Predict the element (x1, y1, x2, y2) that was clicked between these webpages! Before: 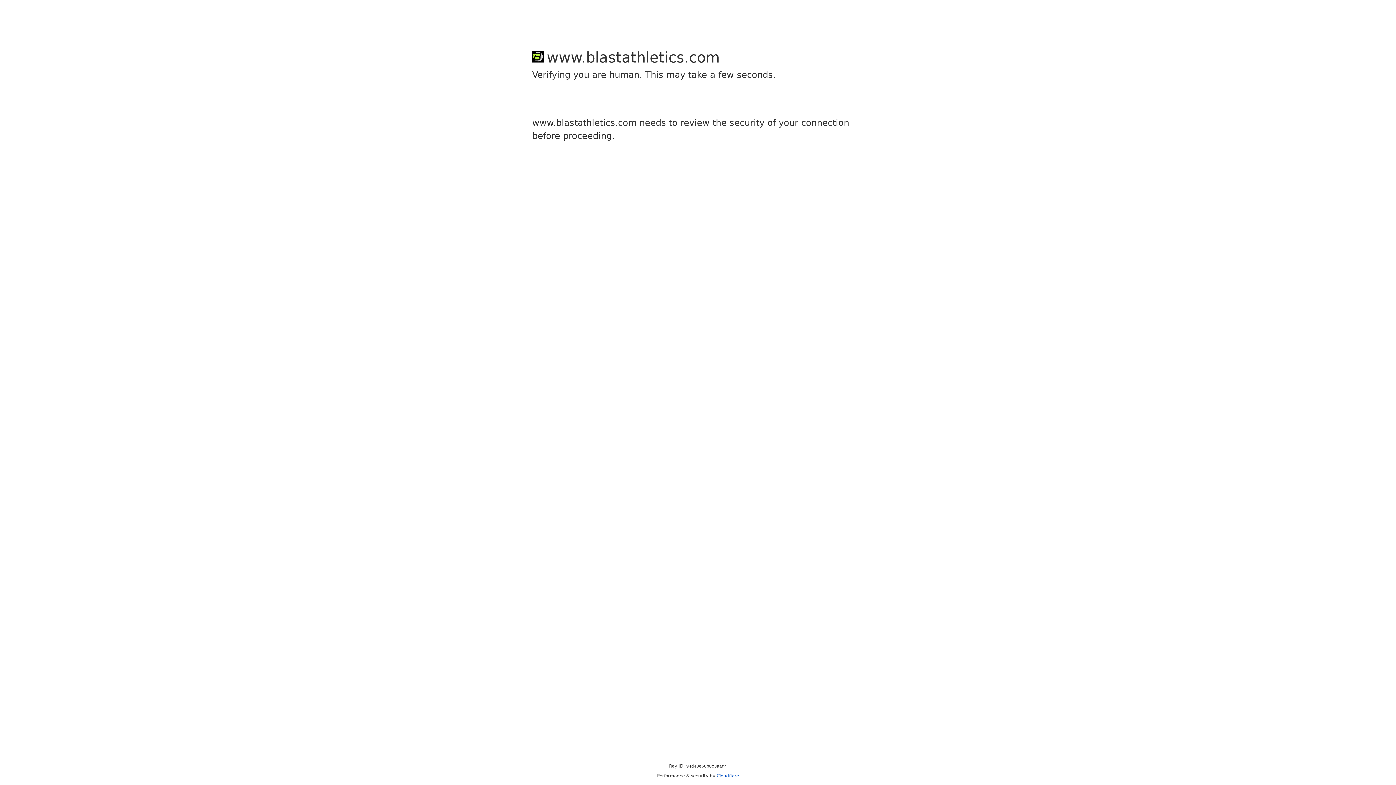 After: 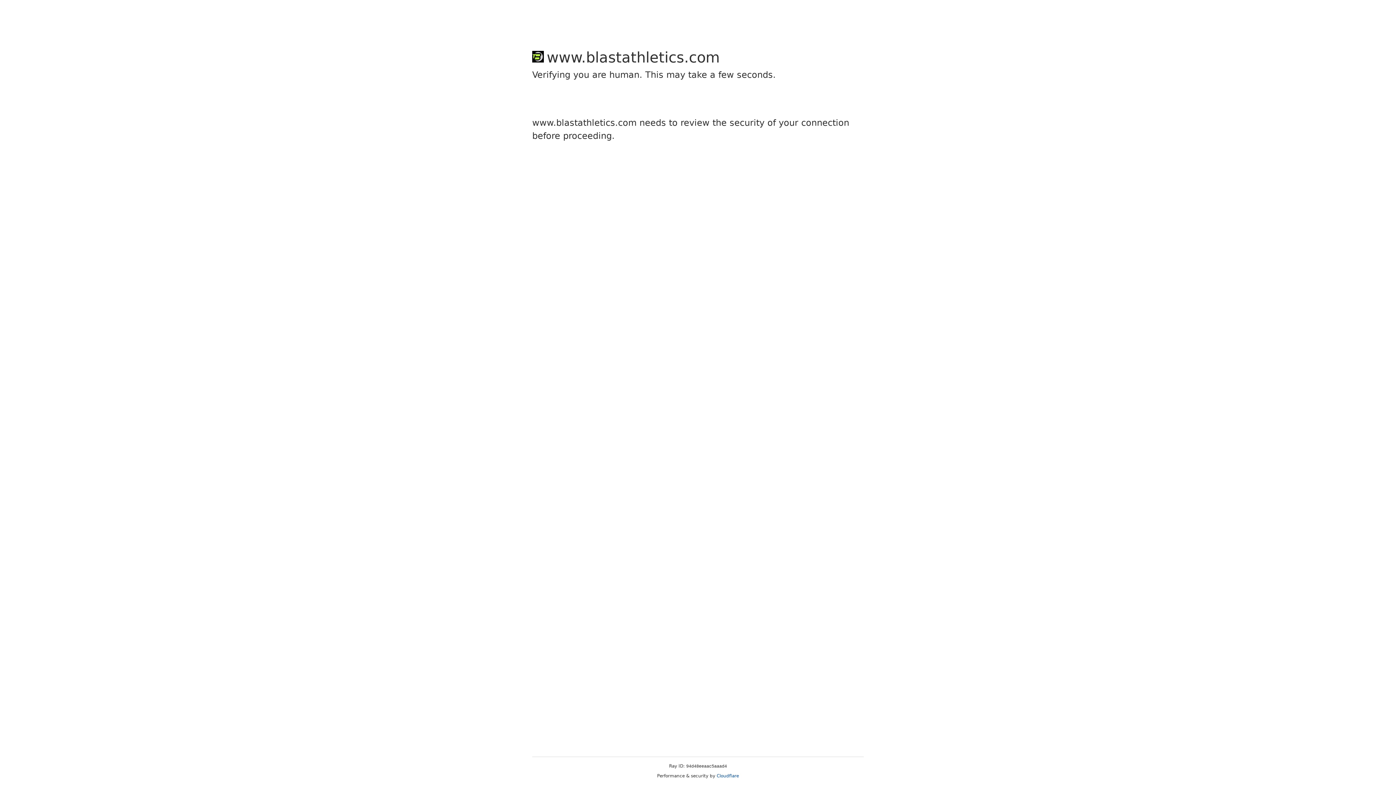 Action: bbox: (716, 773, 739, 778) label: Cloudflare